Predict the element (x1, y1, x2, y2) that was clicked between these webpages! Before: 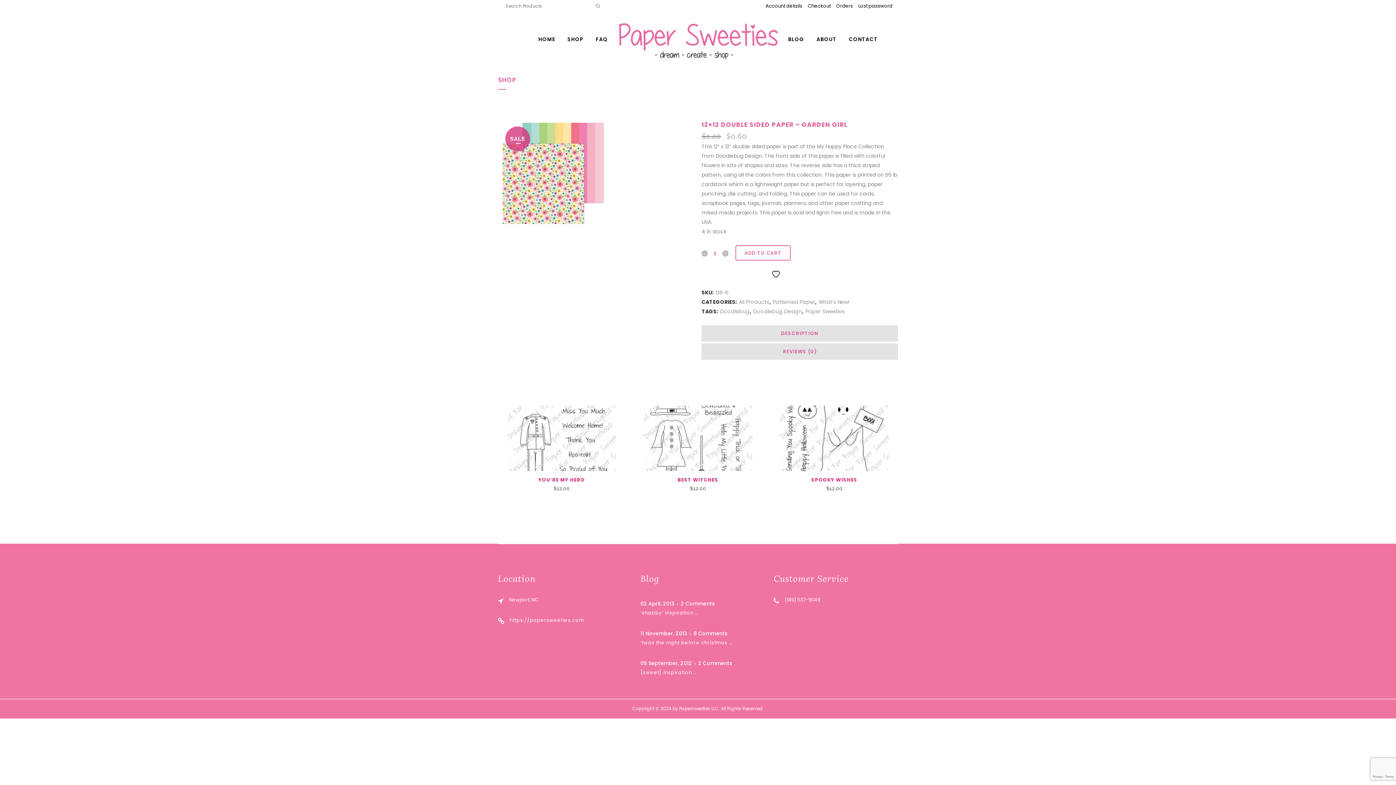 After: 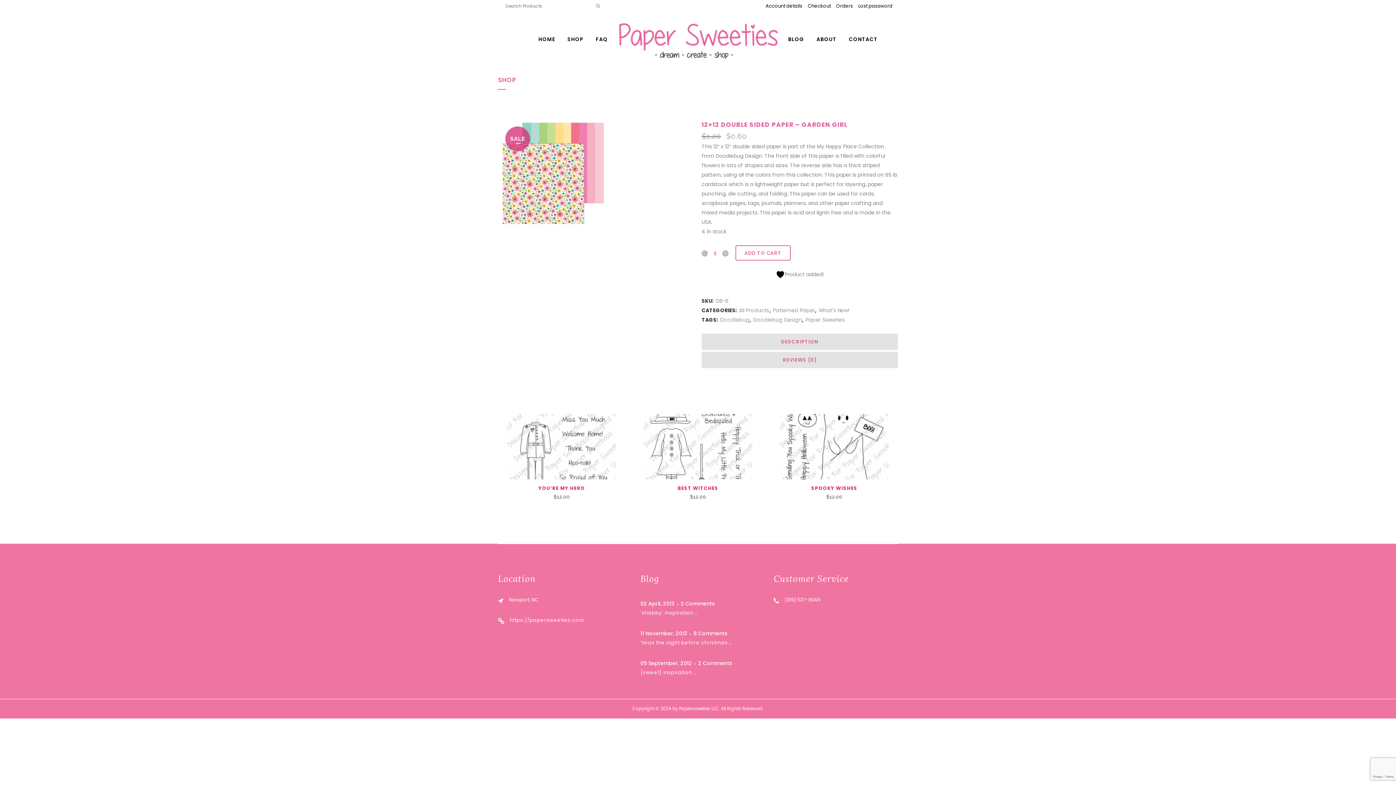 Action: bbox: (764, 269, 835, 278) label:  ADD TO WISHLIST